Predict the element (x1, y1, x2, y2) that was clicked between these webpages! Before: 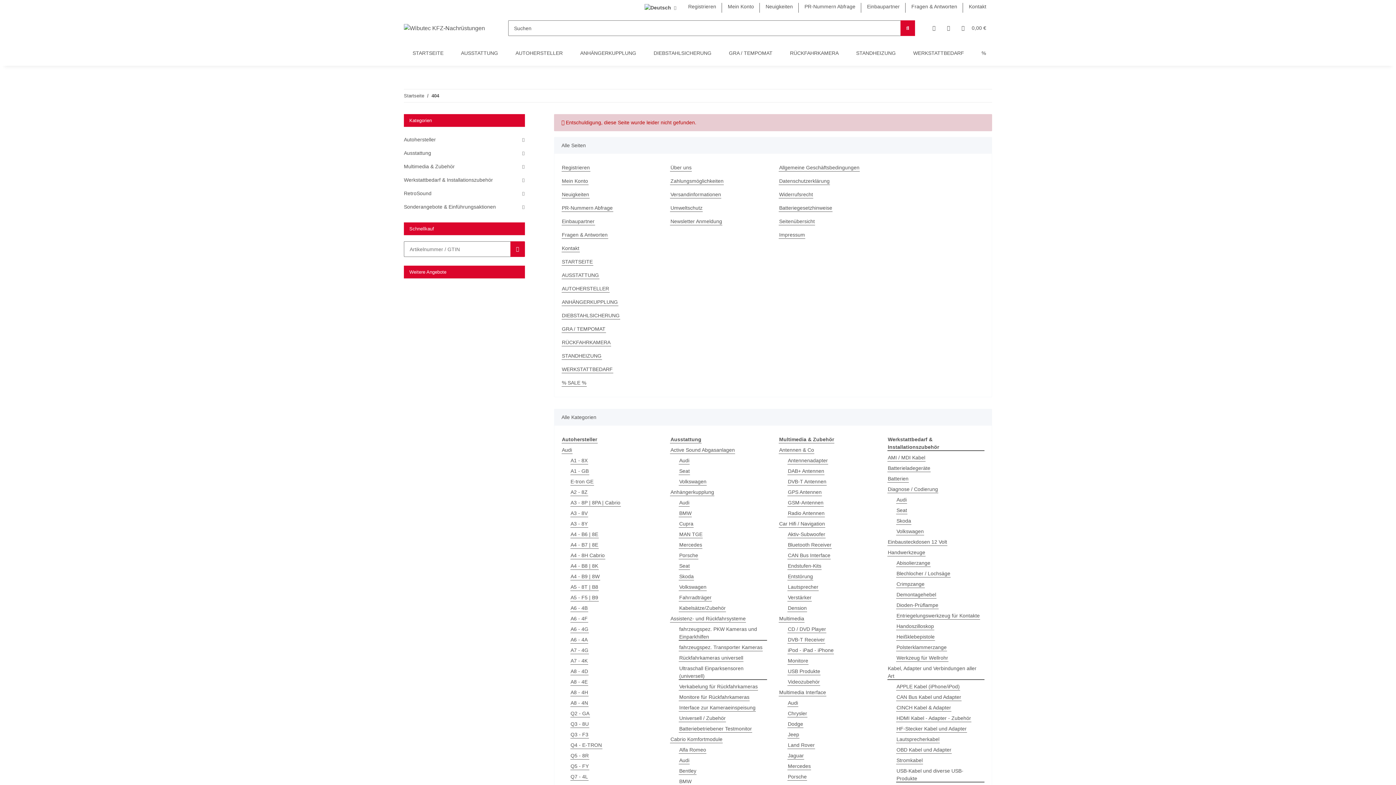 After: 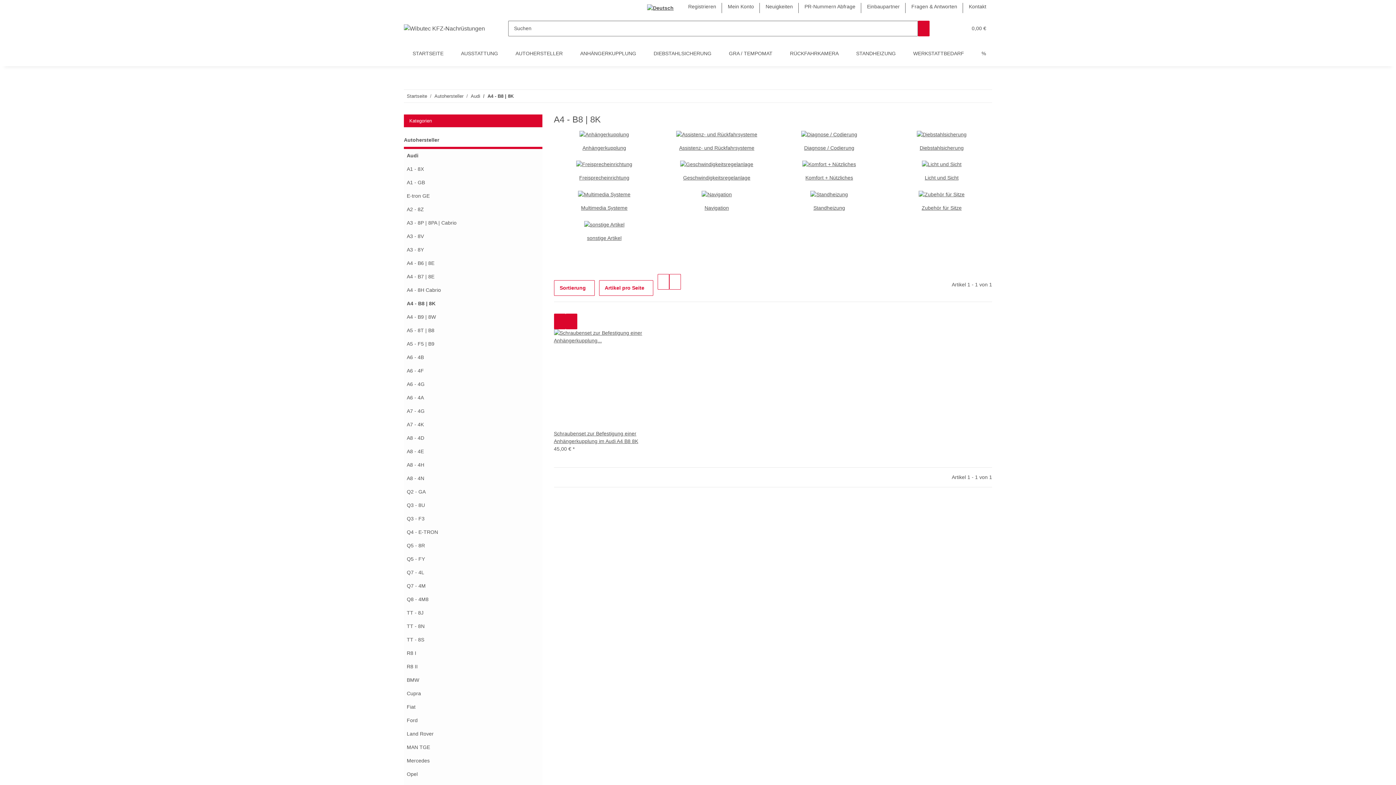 Action: bbox: (570, 562, 598, 570) label: A4 - B8 | 8K